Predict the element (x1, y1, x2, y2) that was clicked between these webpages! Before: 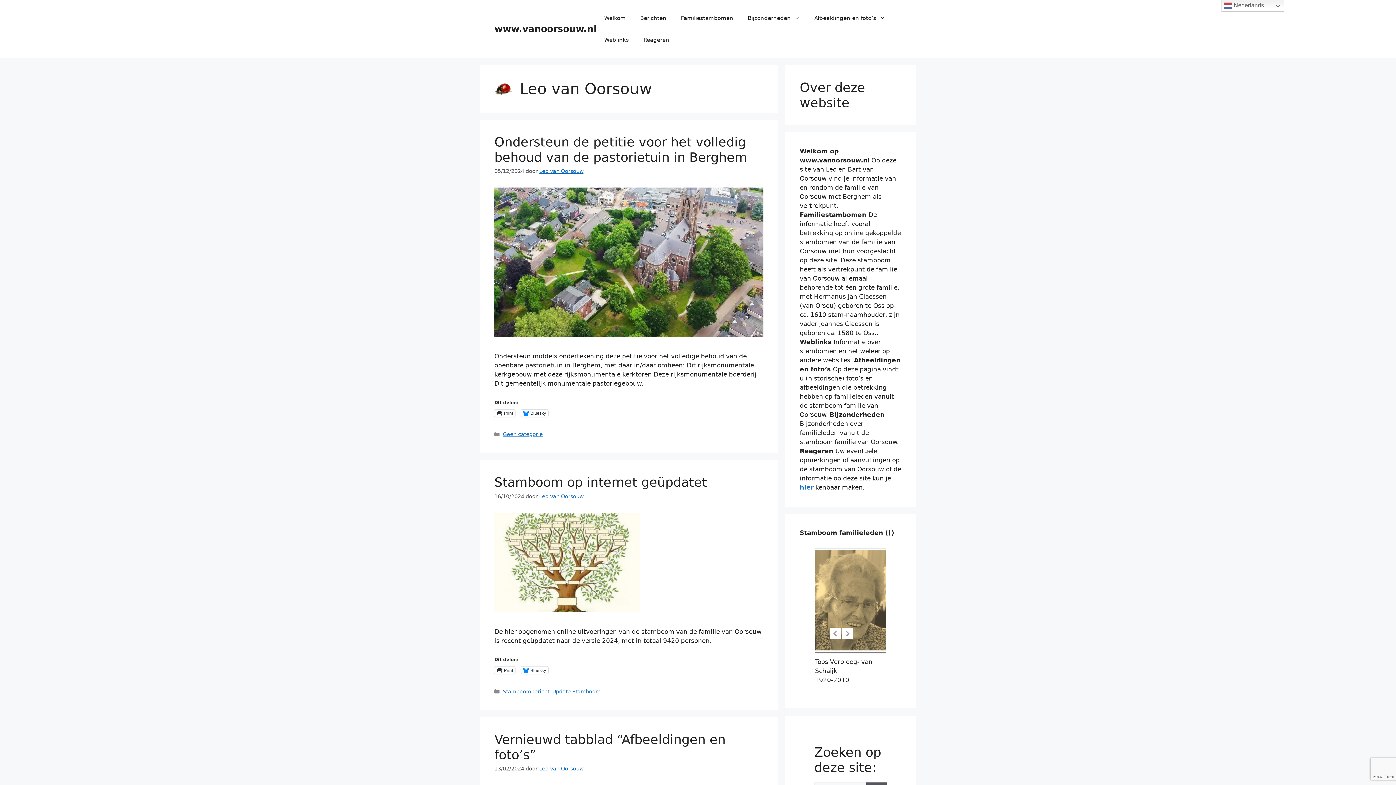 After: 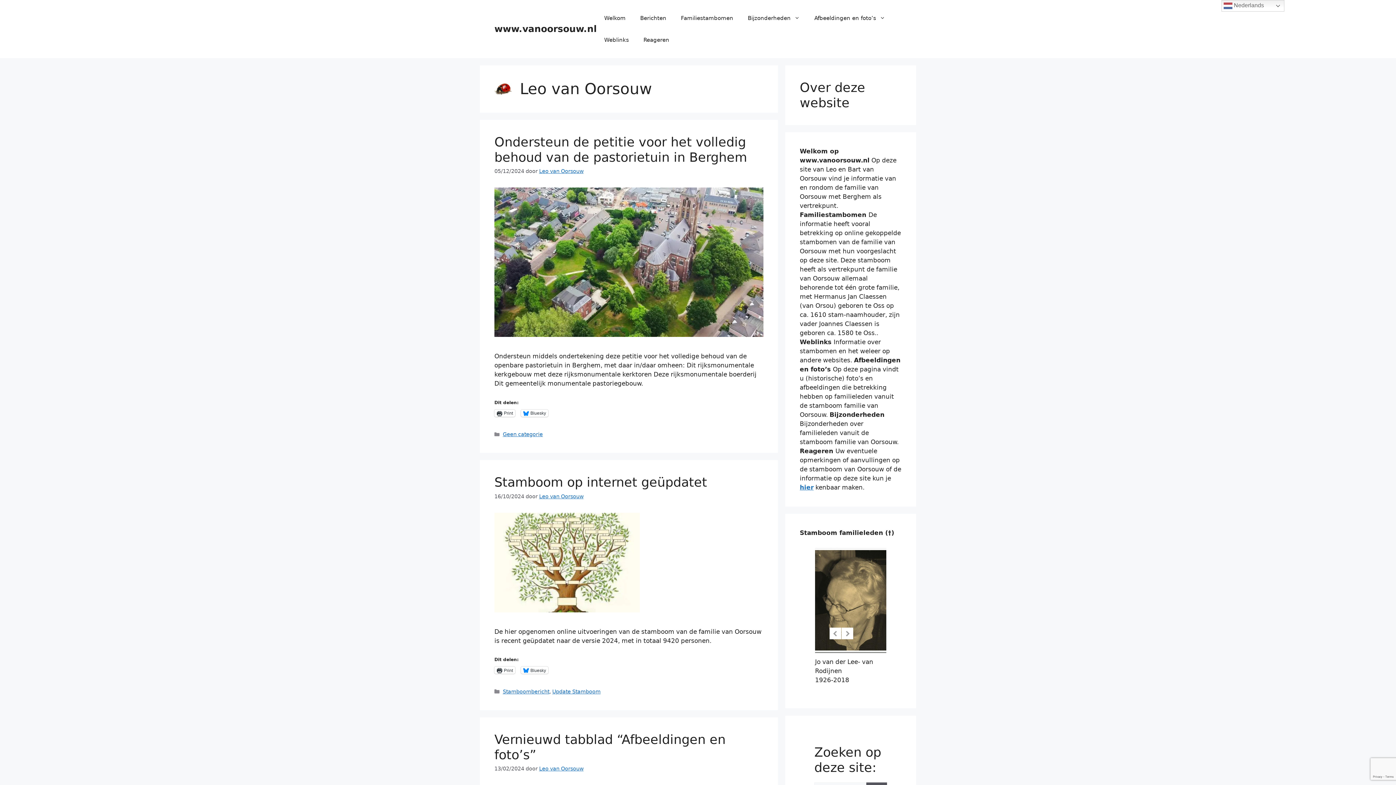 Action: bbox: (539, 168, 583, 174) label: Leo van Oorsouw